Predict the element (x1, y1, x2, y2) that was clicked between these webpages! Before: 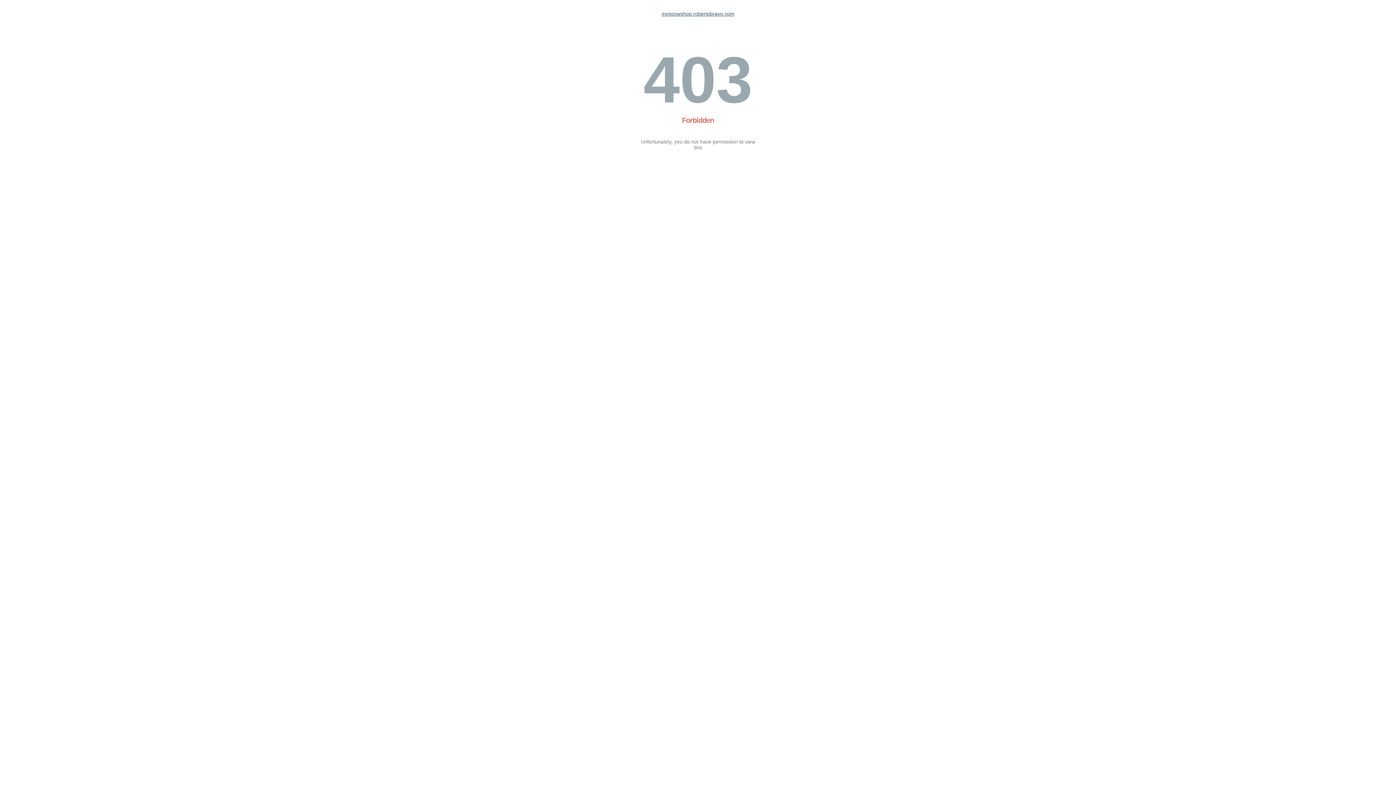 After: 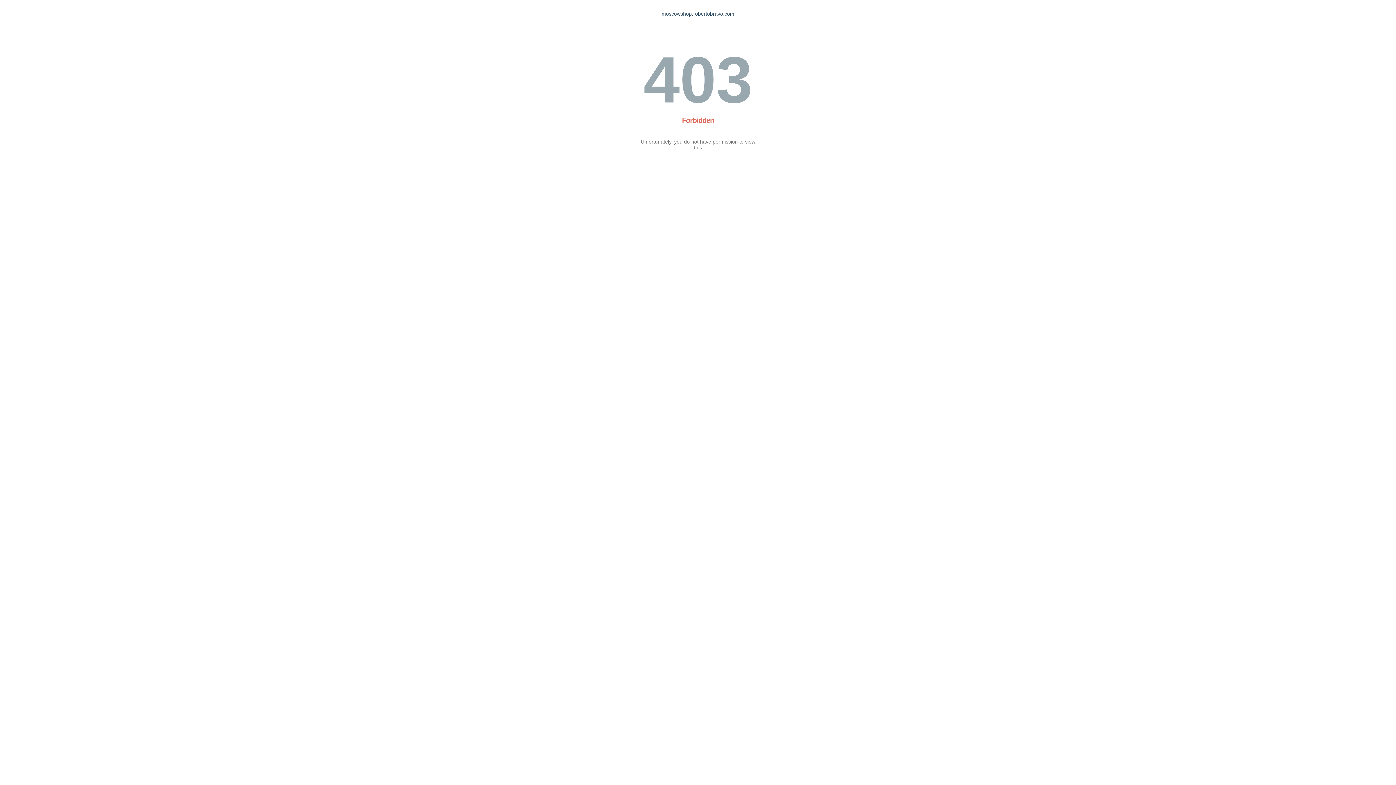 Action: bbox: (661, 10, 734, 16) label: moscowshop.robertobravo.com